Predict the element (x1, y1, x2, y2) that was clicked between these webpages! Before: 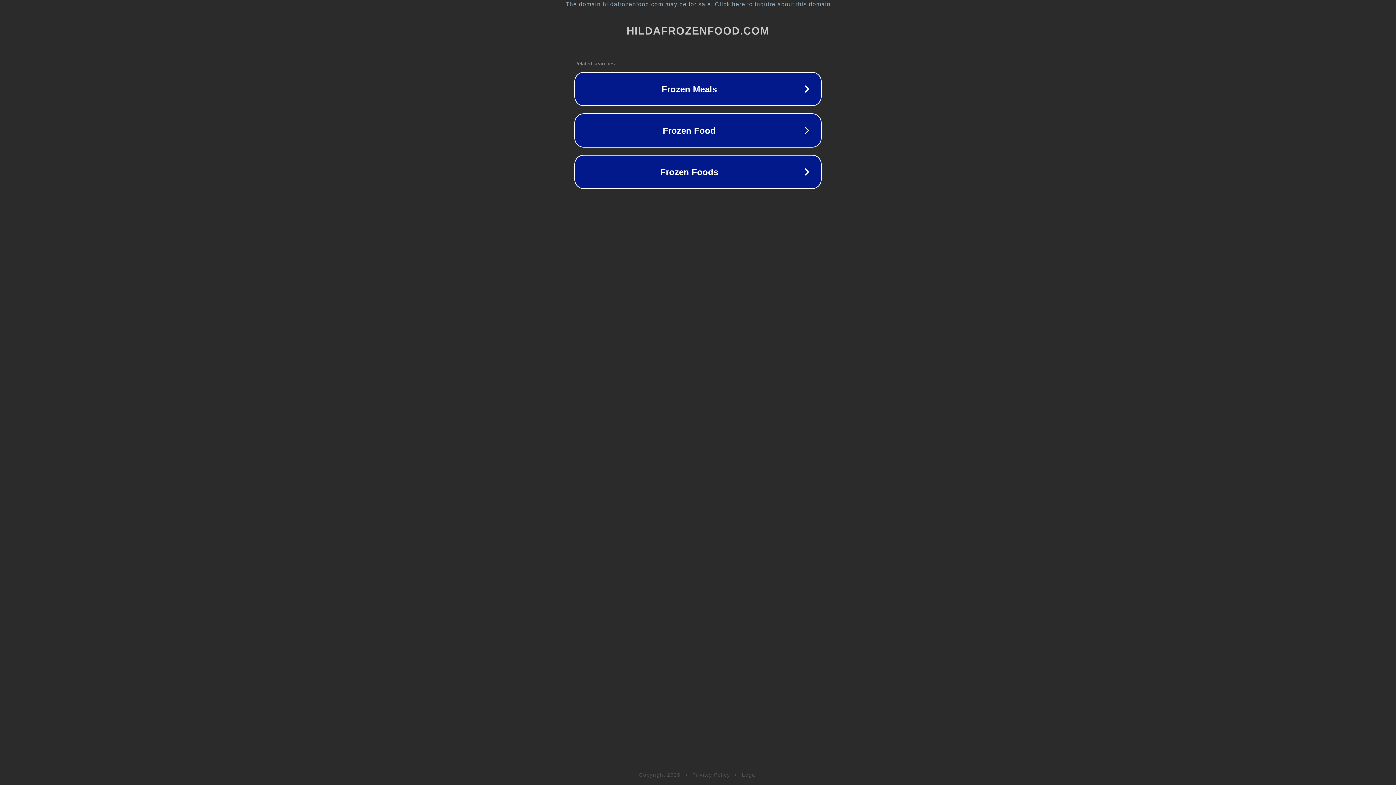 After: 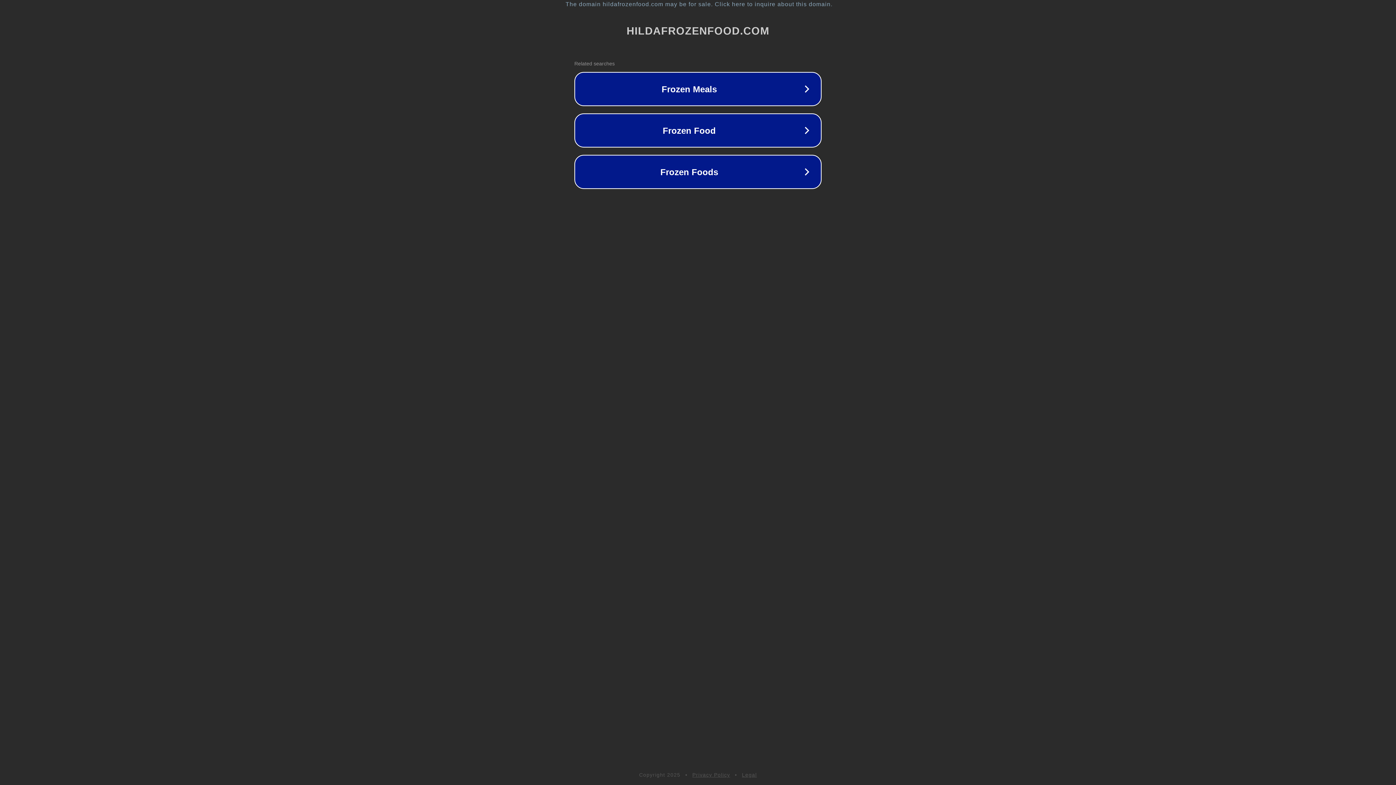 Action: bbox: (742, 772, 757, 778) label: Legal